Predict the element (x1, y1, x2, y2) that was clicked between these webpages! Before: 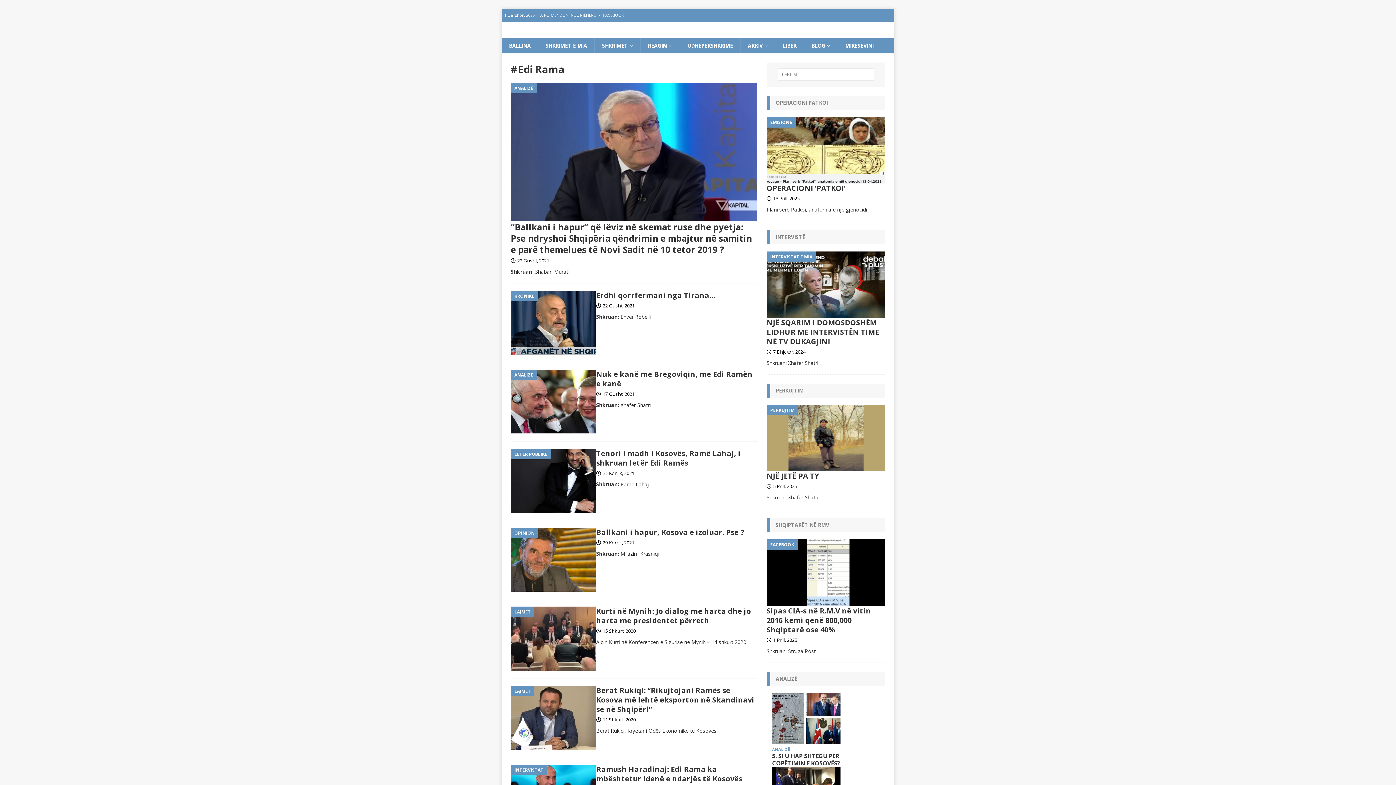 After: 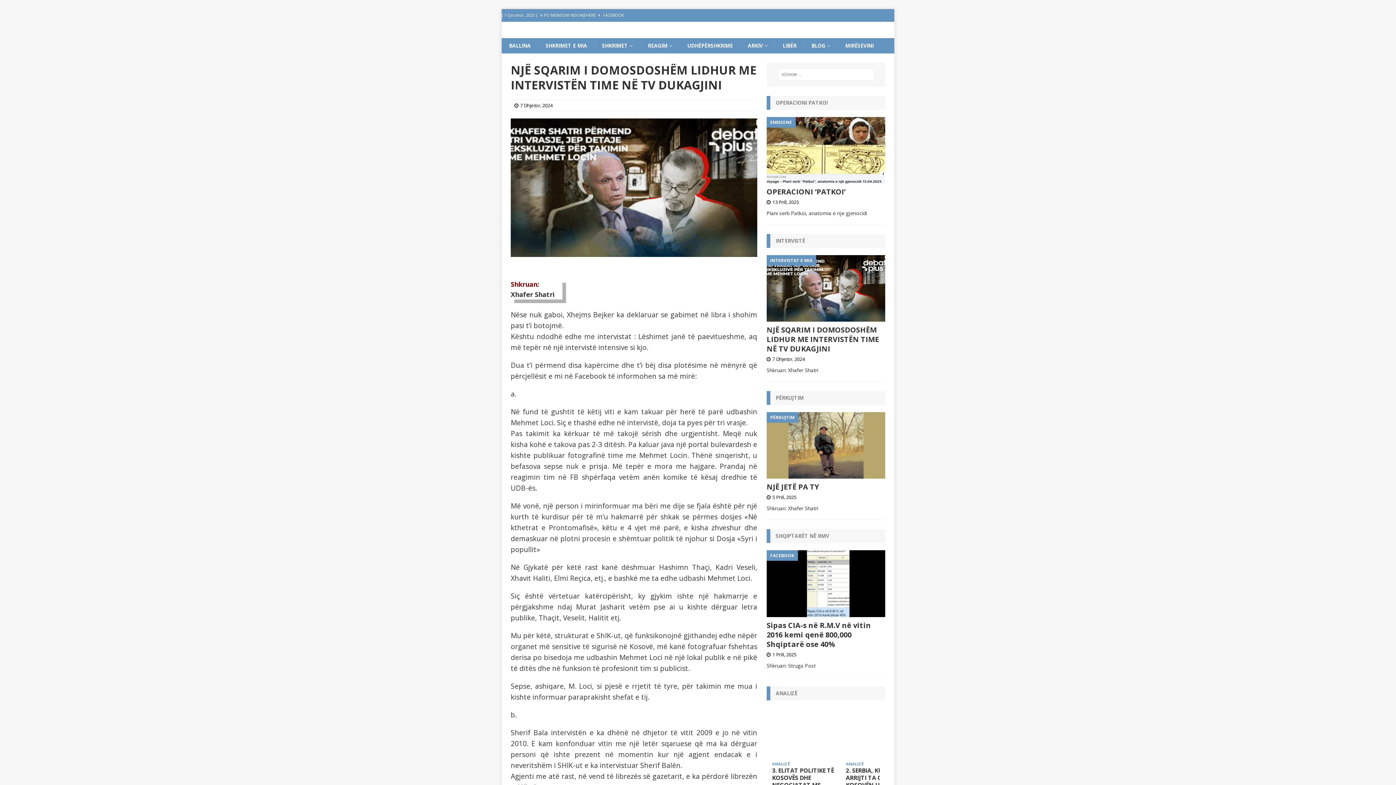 Action: bbox: (766, 317, 879, 346) label: NJË SQARIM I DOMOSDOSHËM LIDHUR ME INTERVISTËN TIME NË TV DUKAGJINI